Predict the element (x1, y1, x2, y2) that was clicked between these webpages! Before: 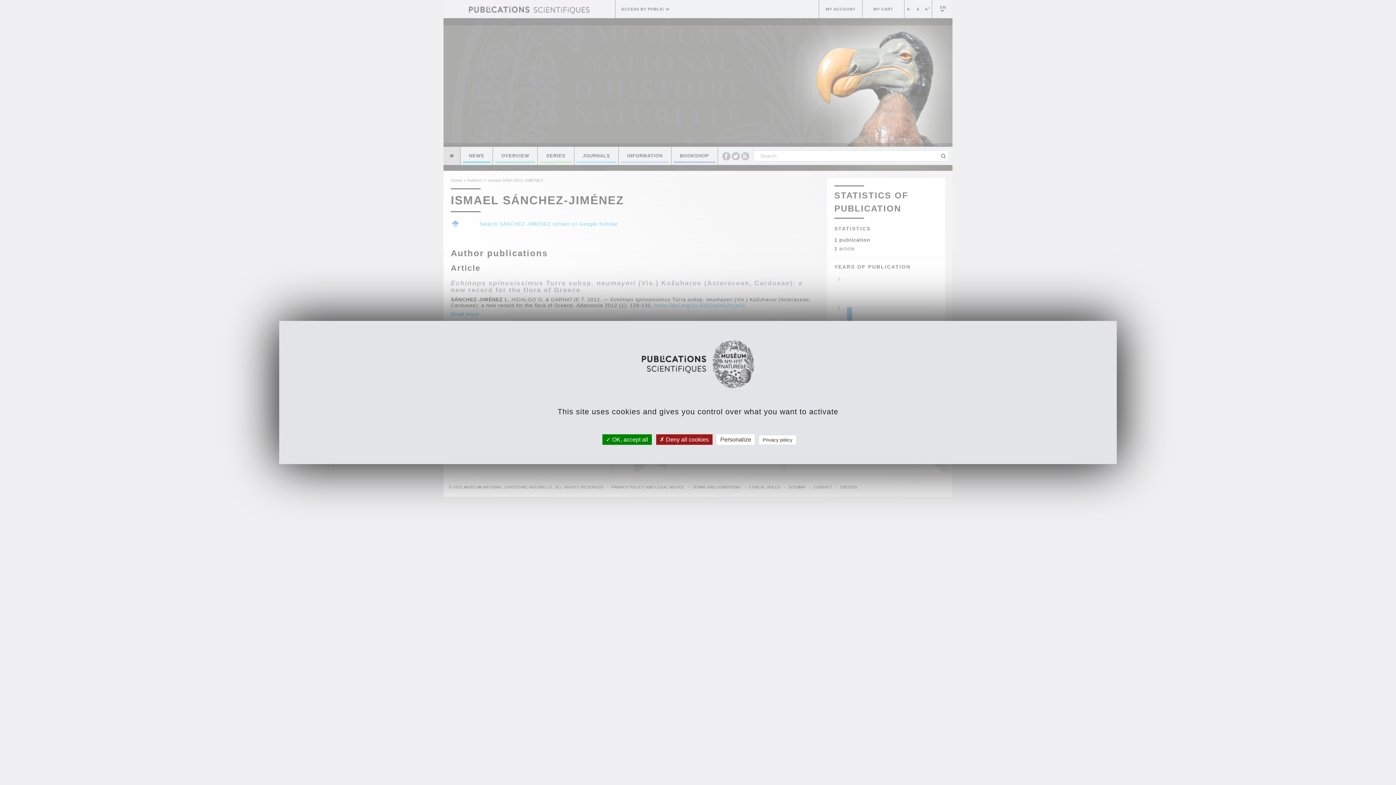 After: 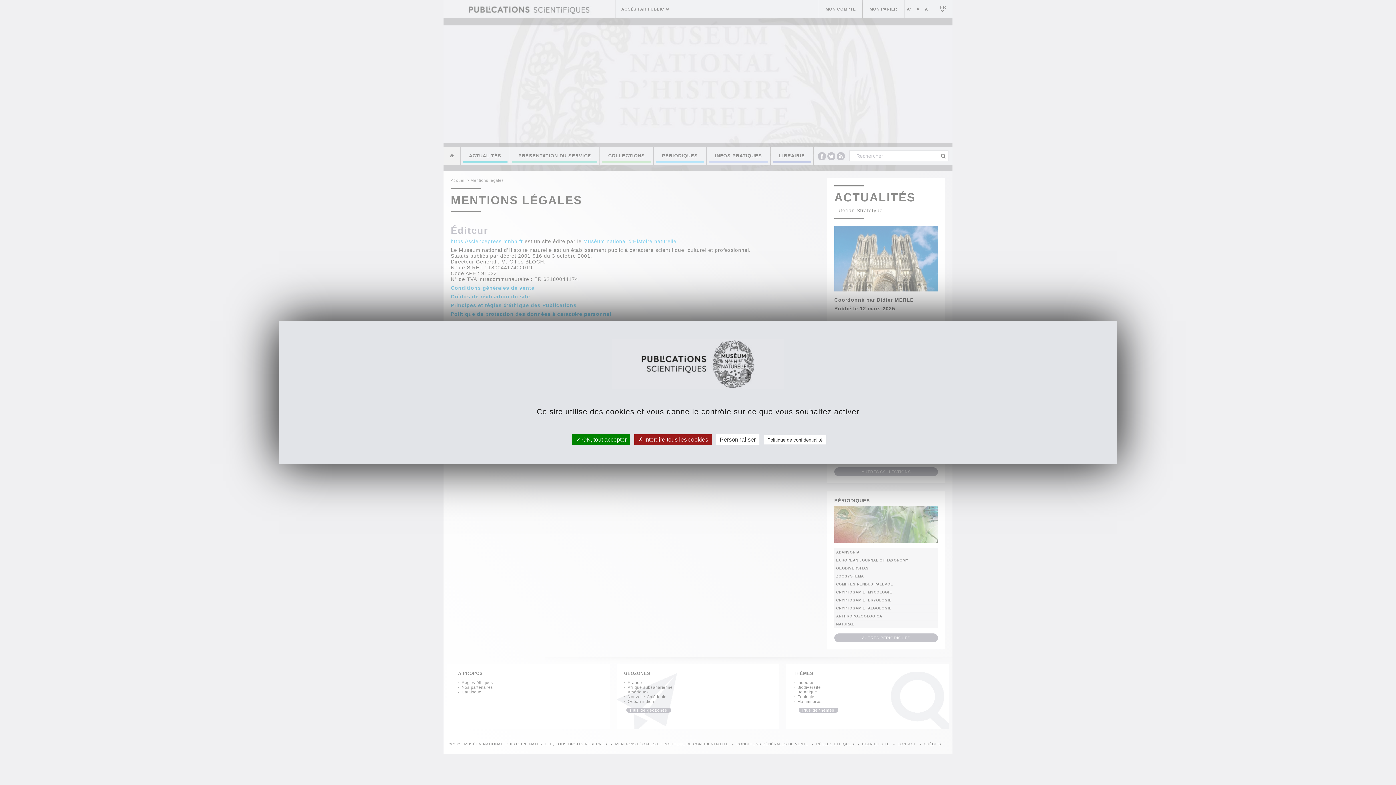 Action: bbox: (759, 435, 796, 444) label: Privacy policy